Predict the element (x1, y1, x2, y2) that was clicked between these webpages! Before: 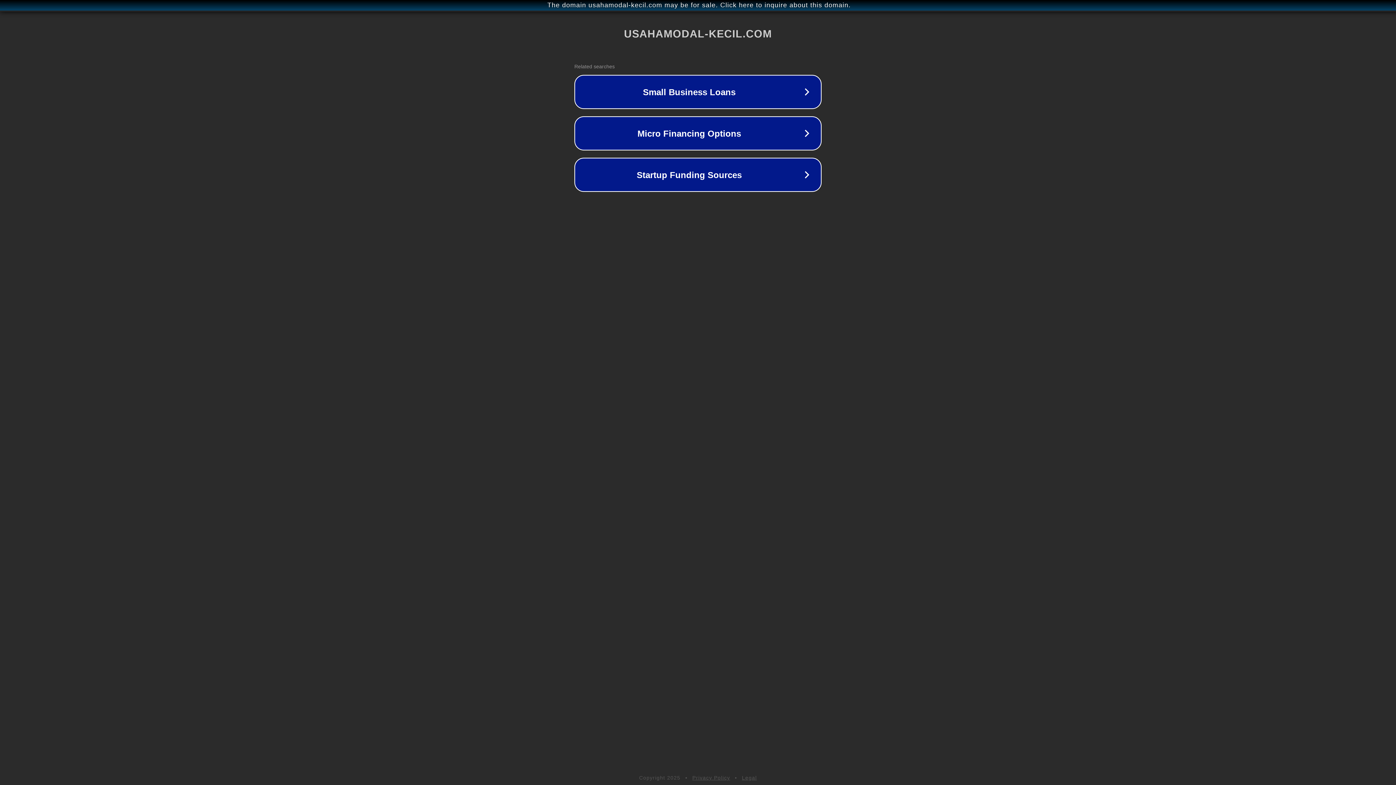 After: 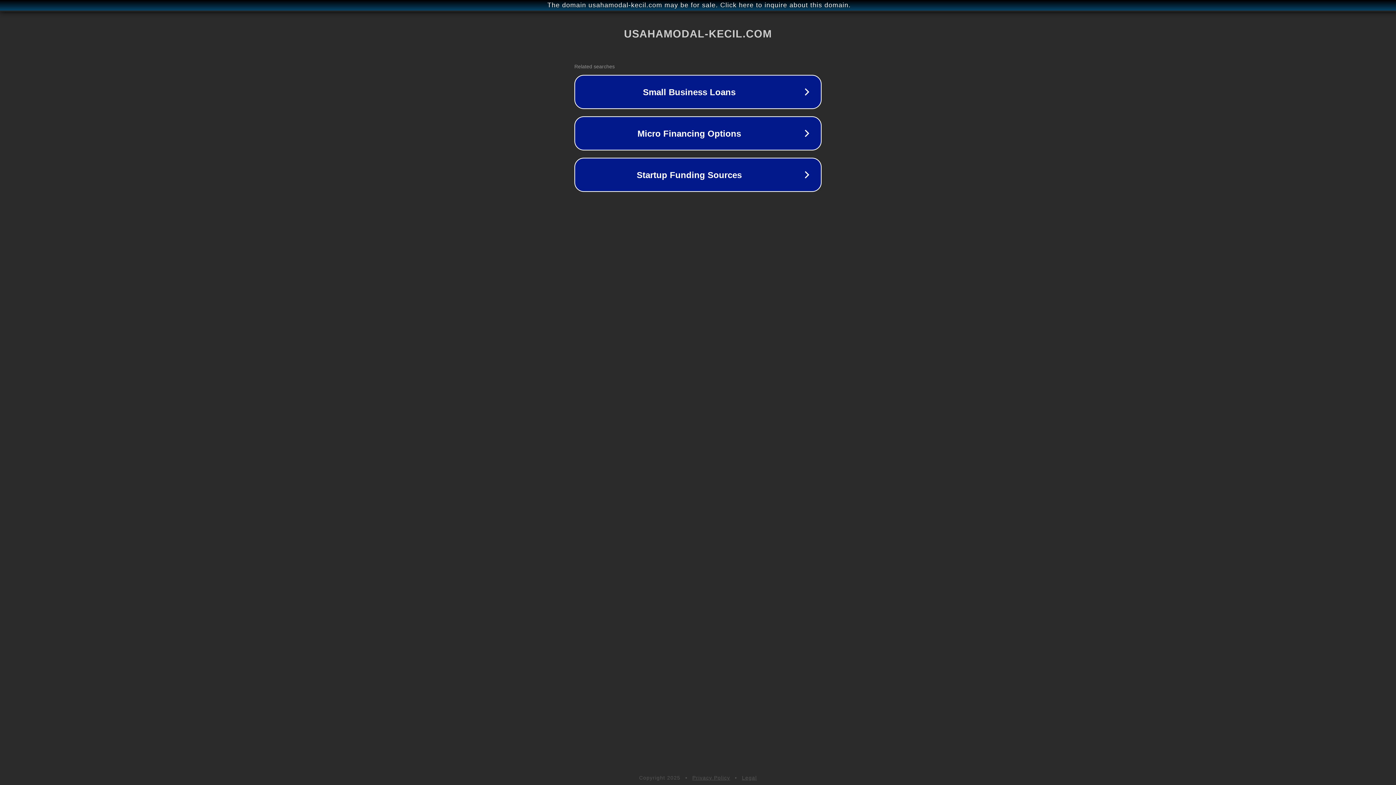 Action: bbox: (692, 775, 730, 781) label: Privacy Policy